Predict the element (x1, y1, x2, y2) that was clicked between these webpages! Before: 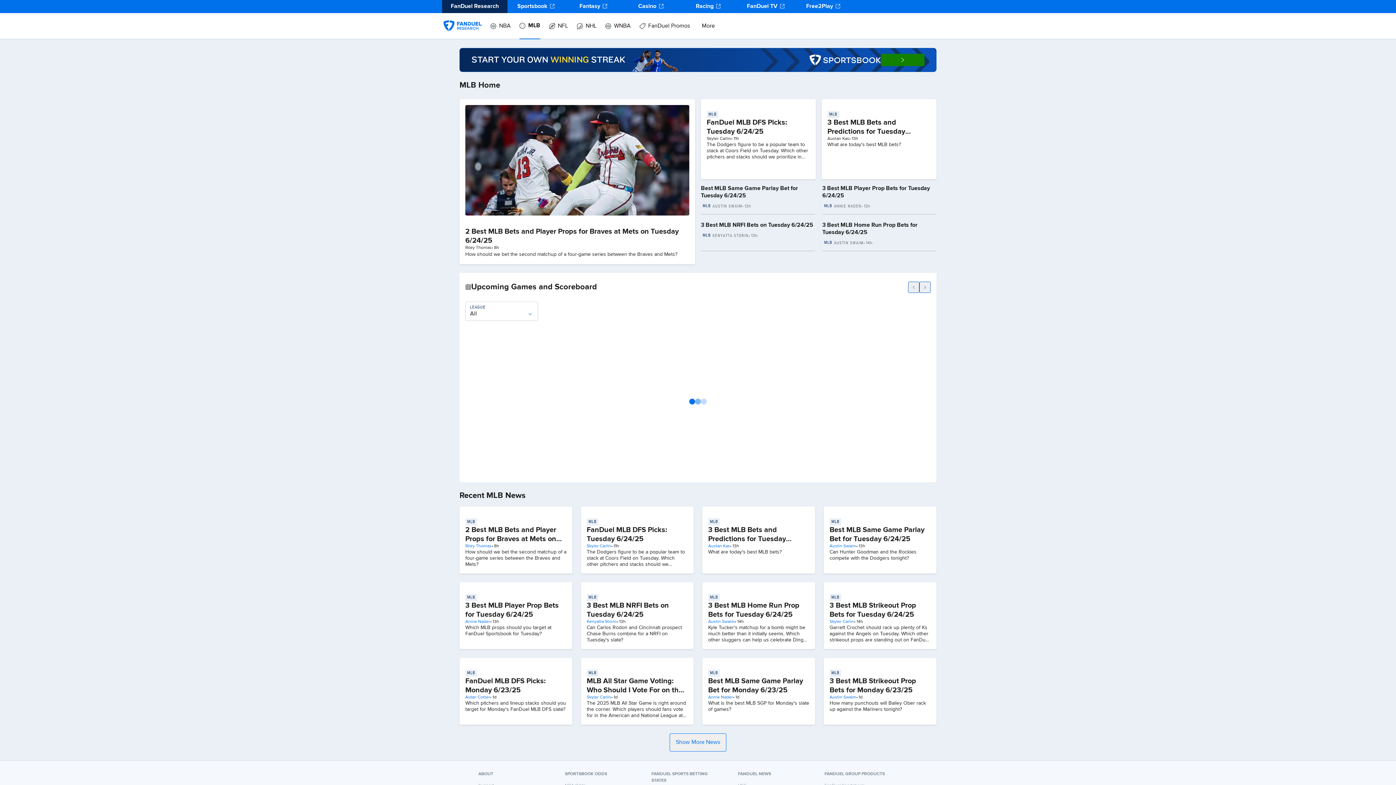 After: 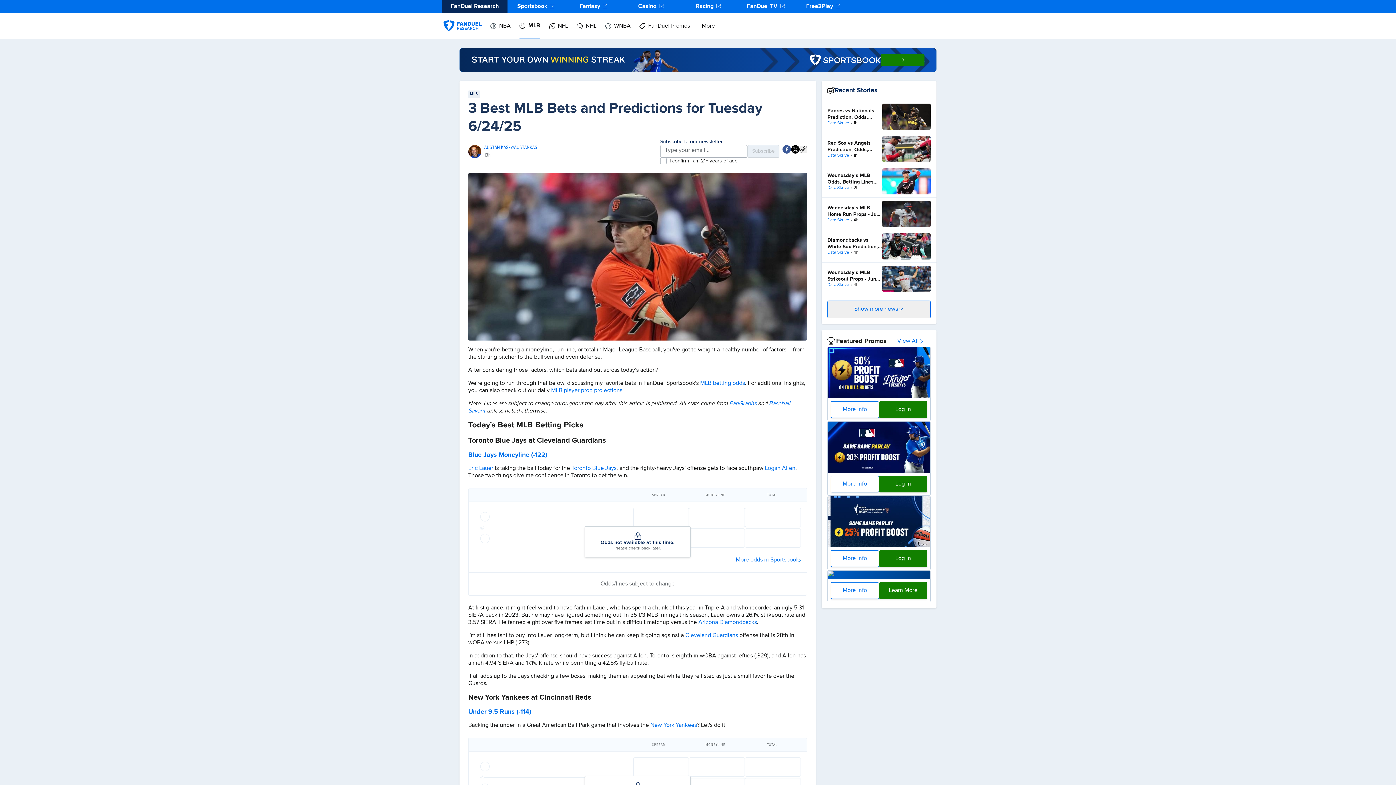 Action: bbox: (708, 526, 786, 552) label: 3 Best MLB Bets and Predictions for Tuesday 6/24/25